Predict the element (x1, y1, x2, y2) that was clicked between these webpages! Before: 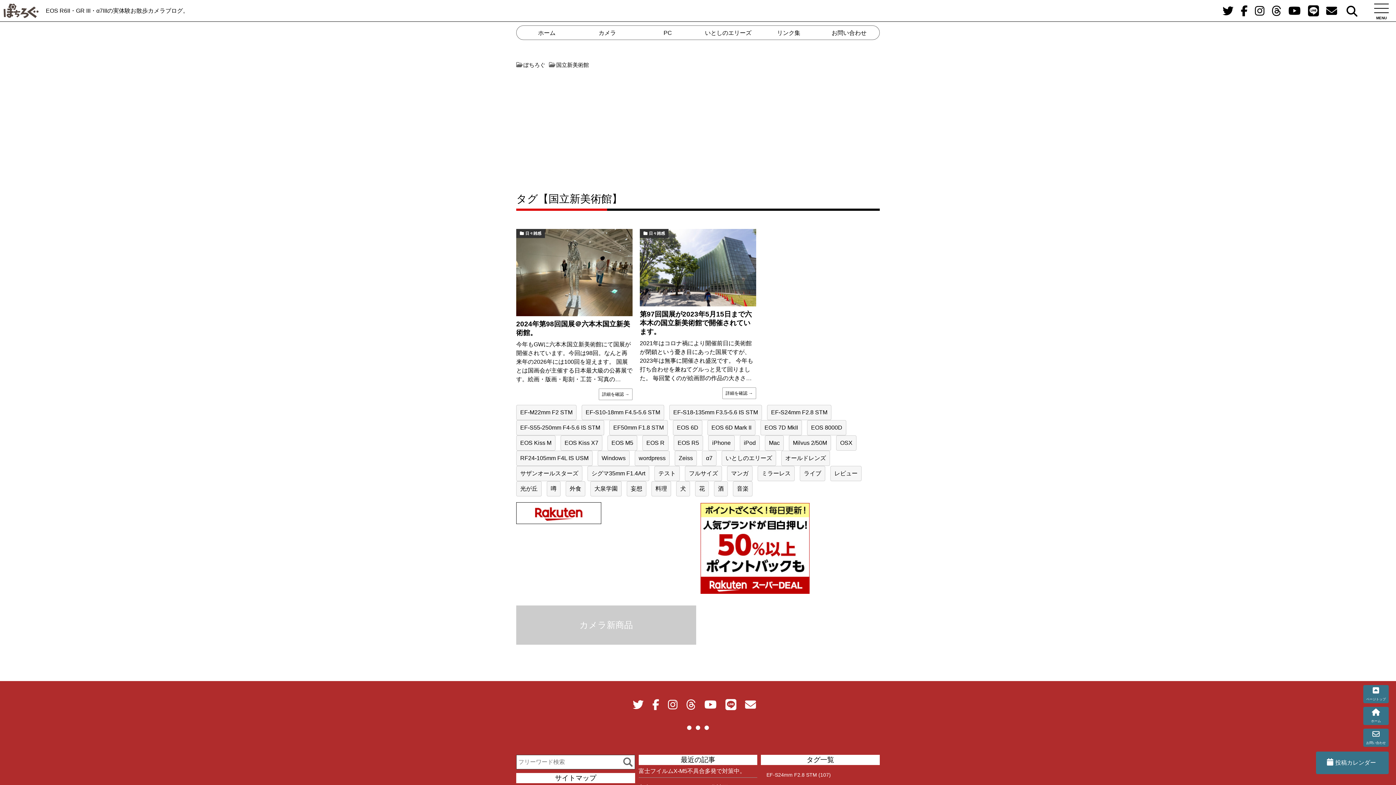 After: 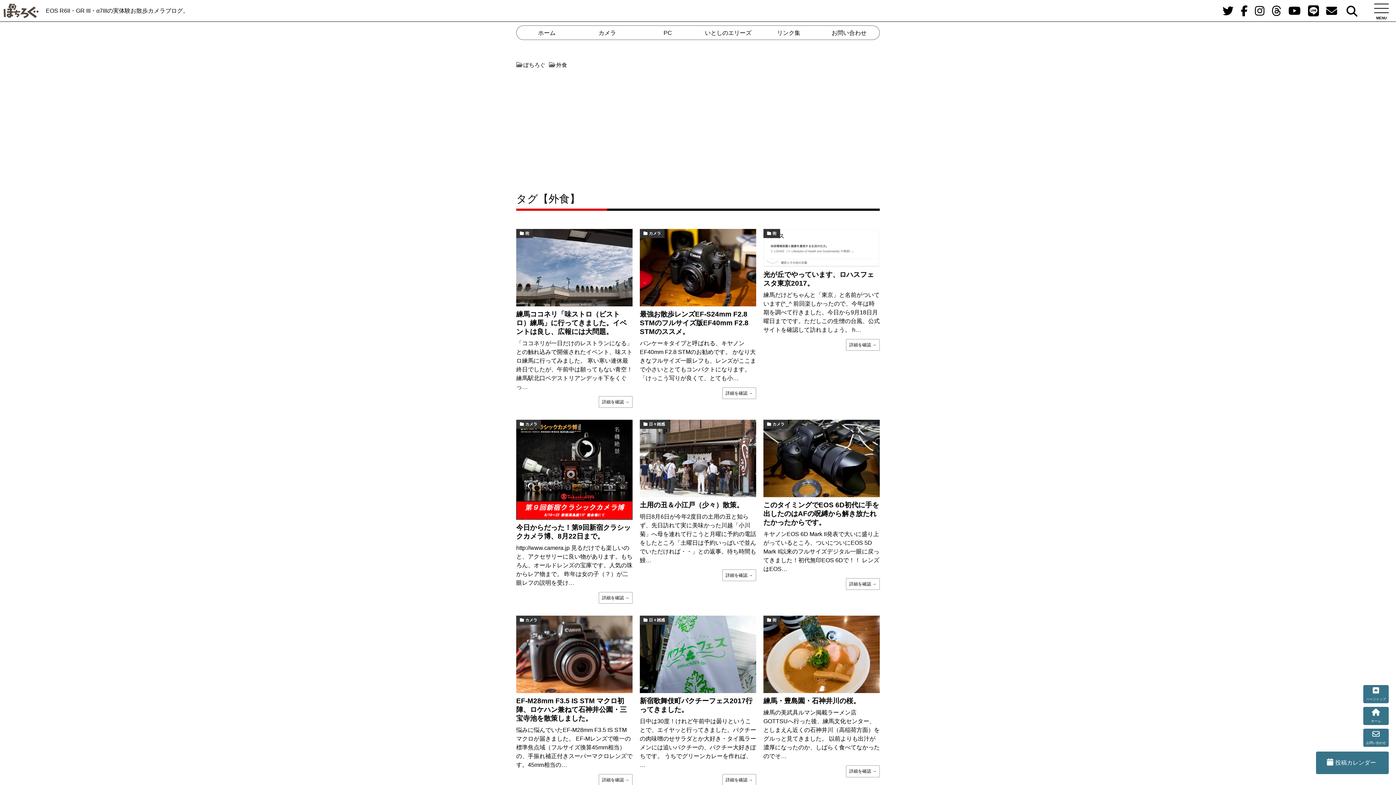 Action: bbox: (565, 481, 585, 496) label: 外食 (84個の項目)